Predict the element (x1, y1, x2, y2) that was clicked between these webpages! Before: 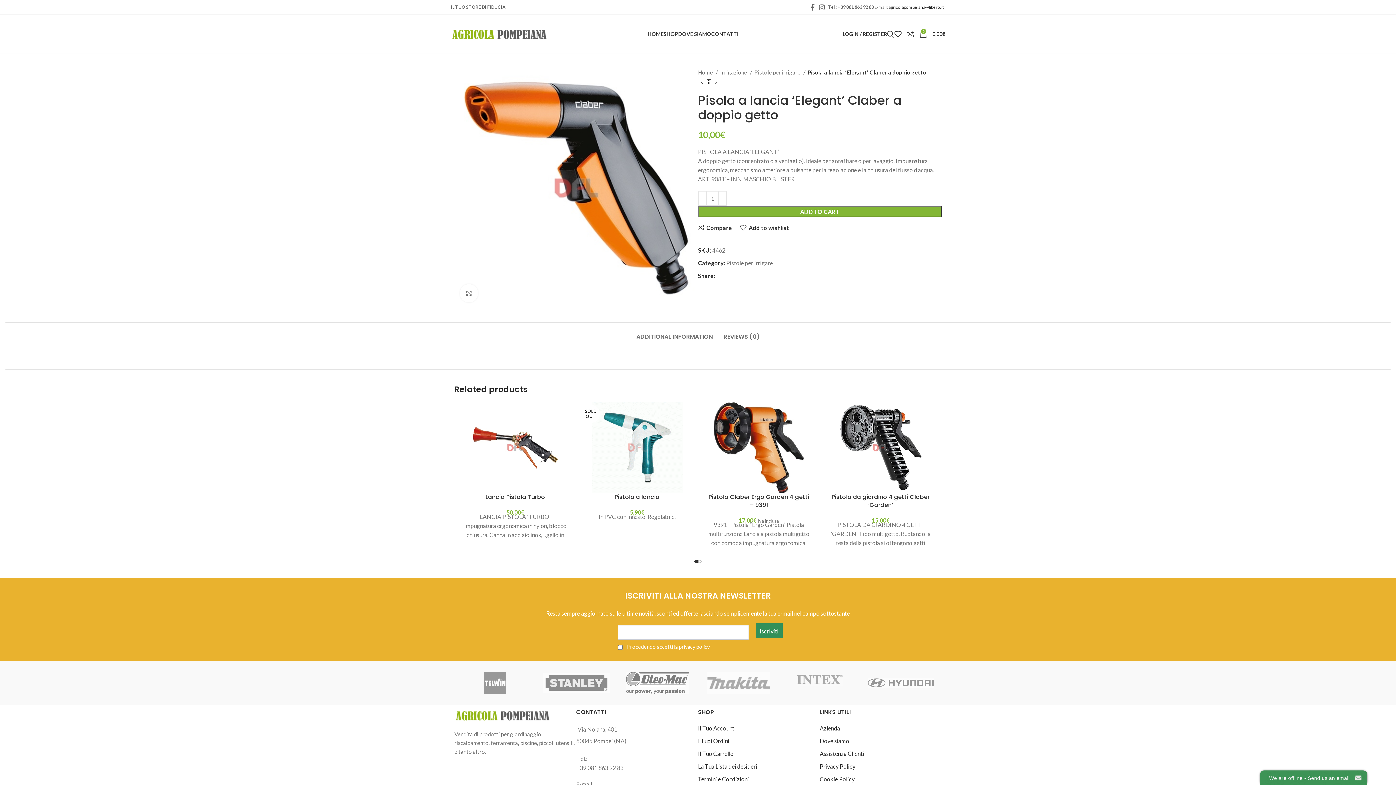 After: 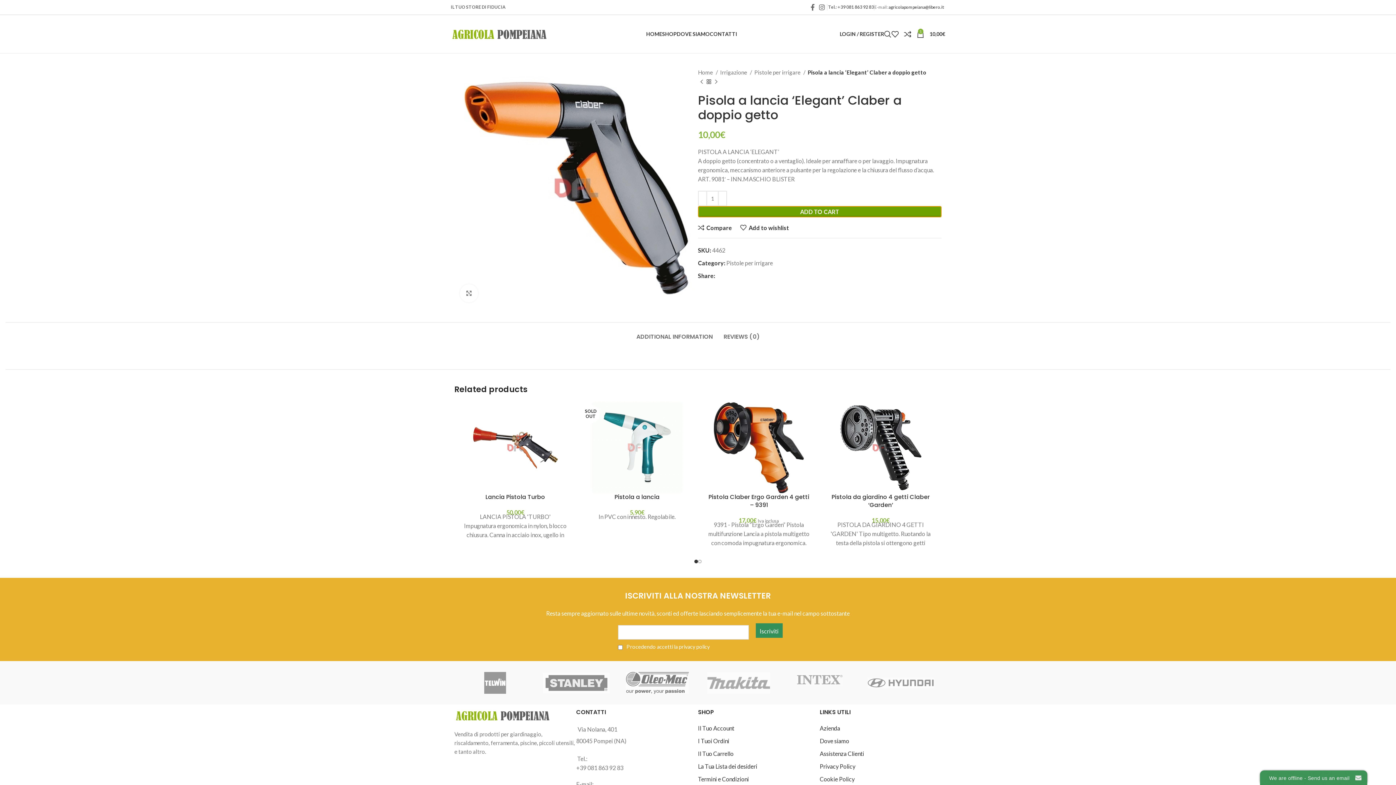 Action: bbox: (698, 206, 941, 217) label: ADD TO CART